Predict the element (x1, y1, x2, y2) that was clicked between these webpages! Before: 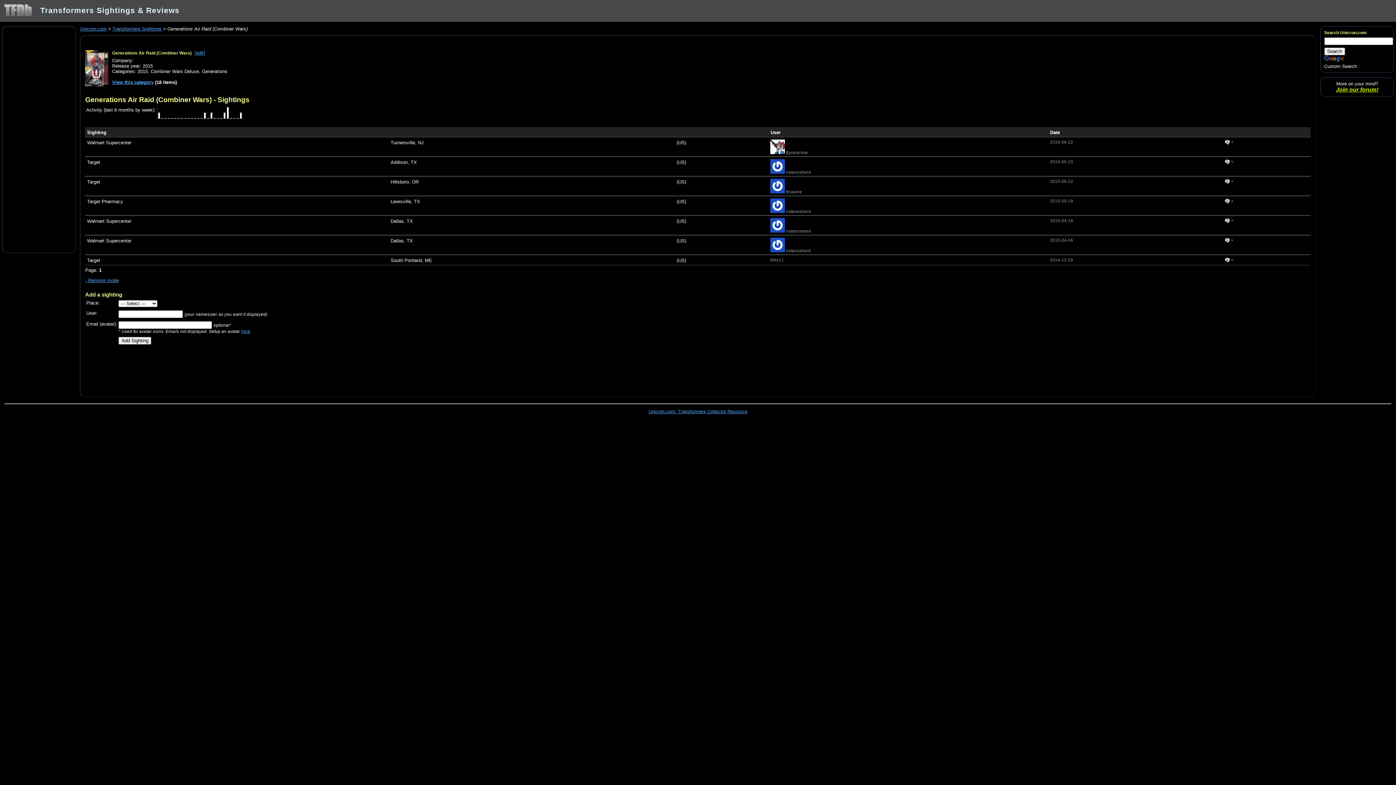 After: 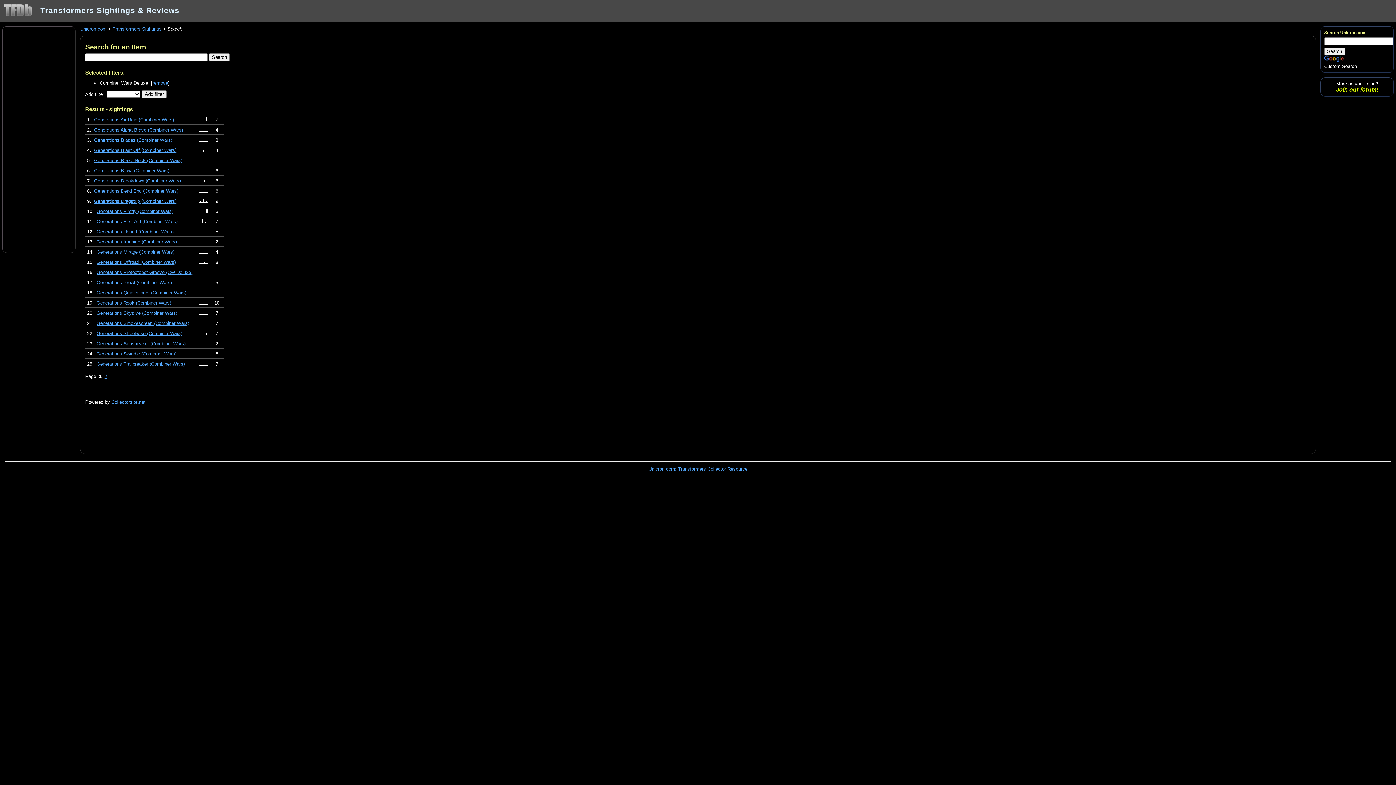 Action: label: Combiner Wars Deluxe bbox: (150, 68, 199, 74)